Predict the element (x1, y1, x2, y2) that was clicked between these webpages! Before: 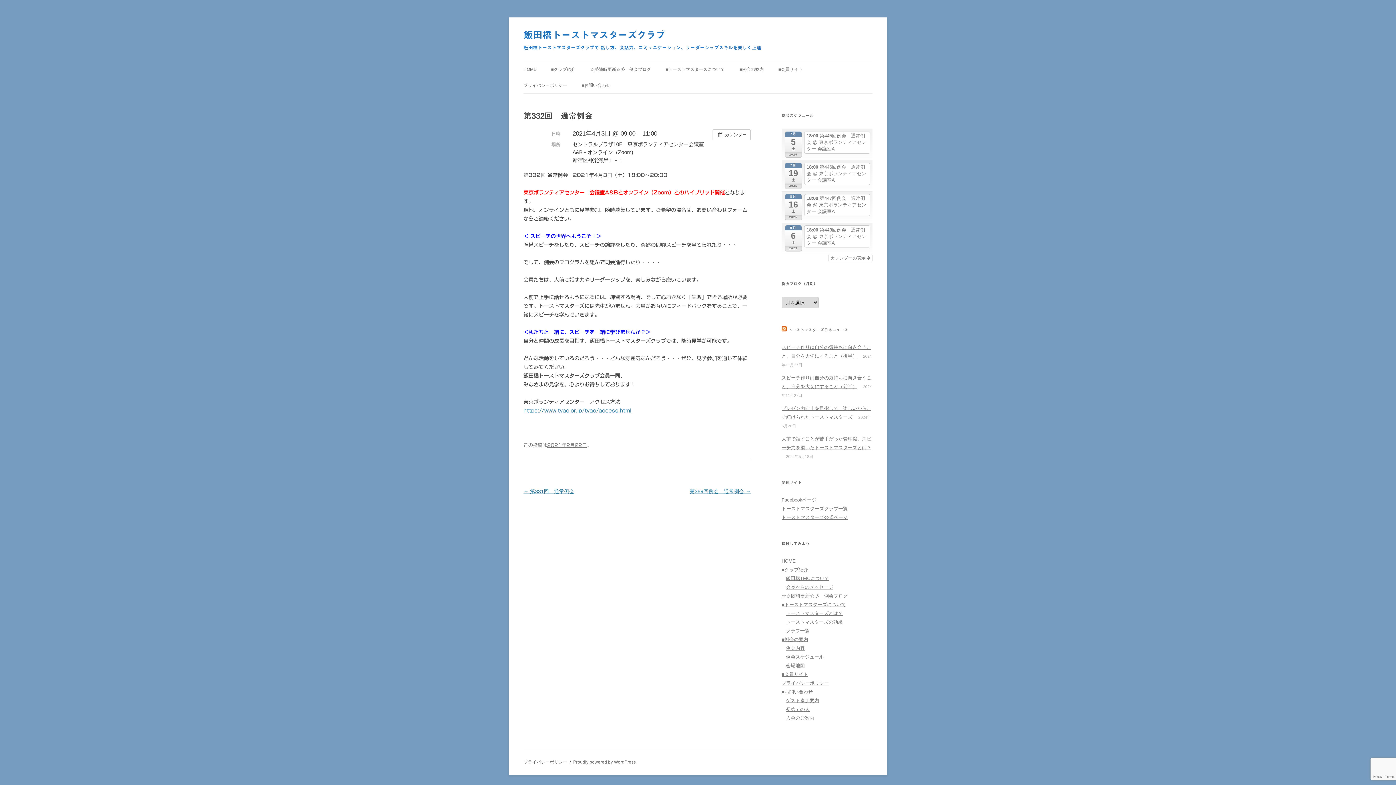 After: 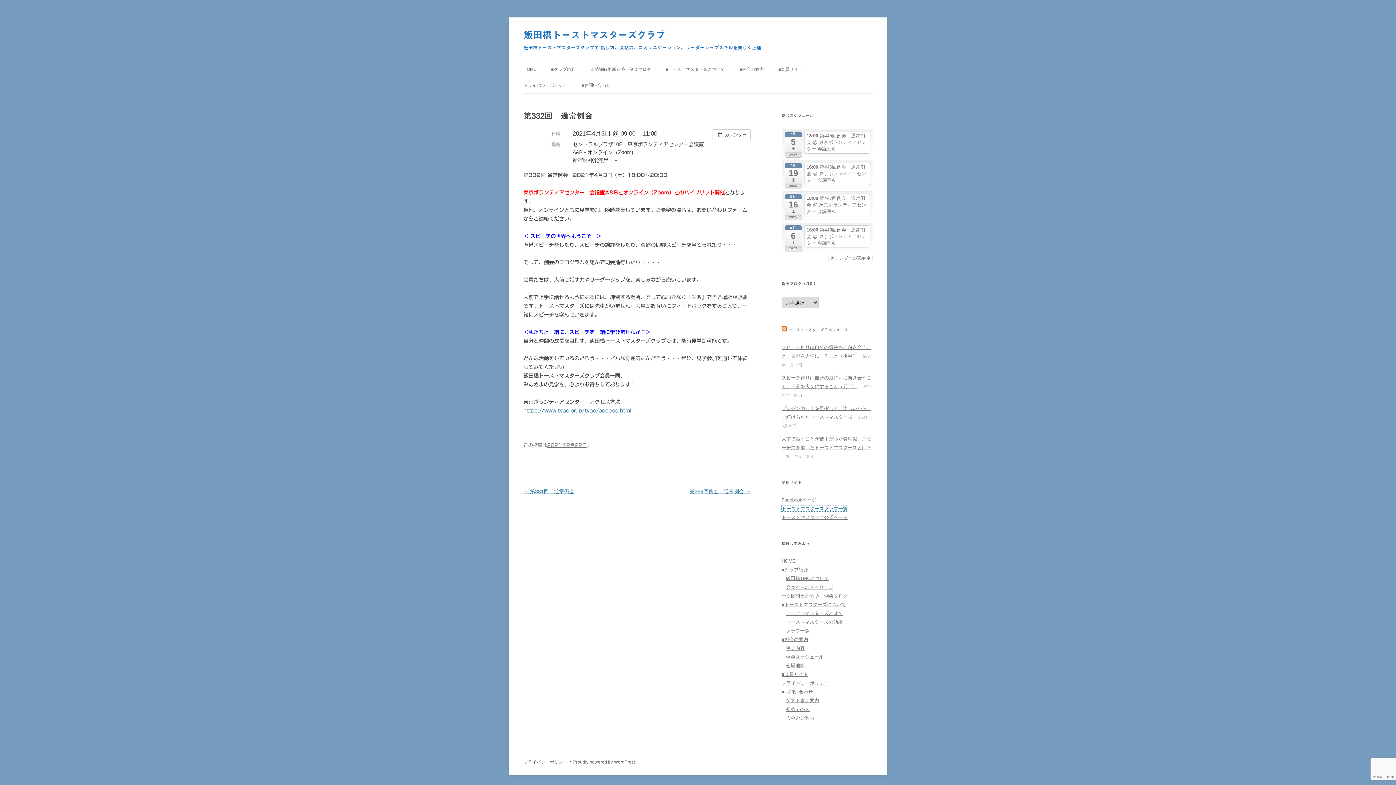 Action: bbox: (781, 506, 848, 511) label: トーストマスターズクラブ一覧